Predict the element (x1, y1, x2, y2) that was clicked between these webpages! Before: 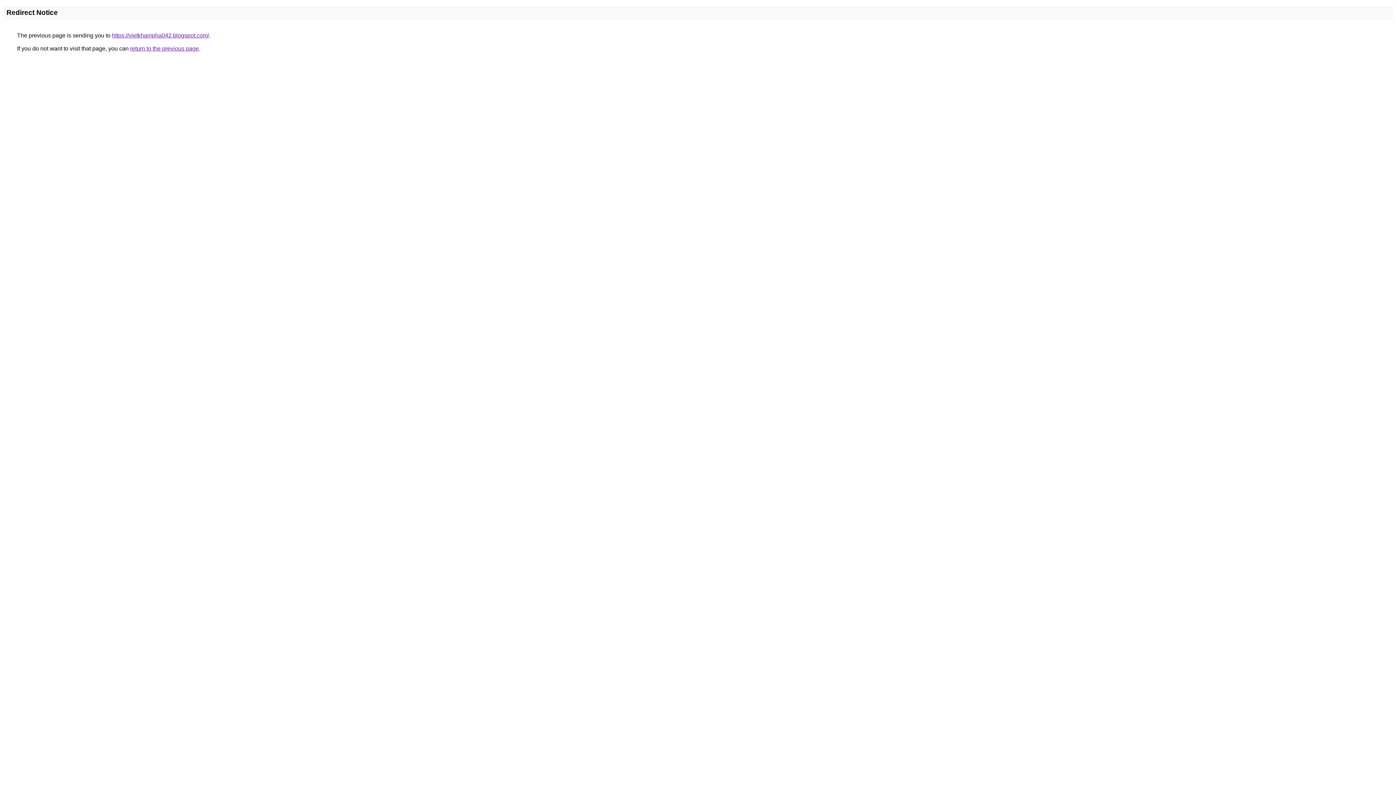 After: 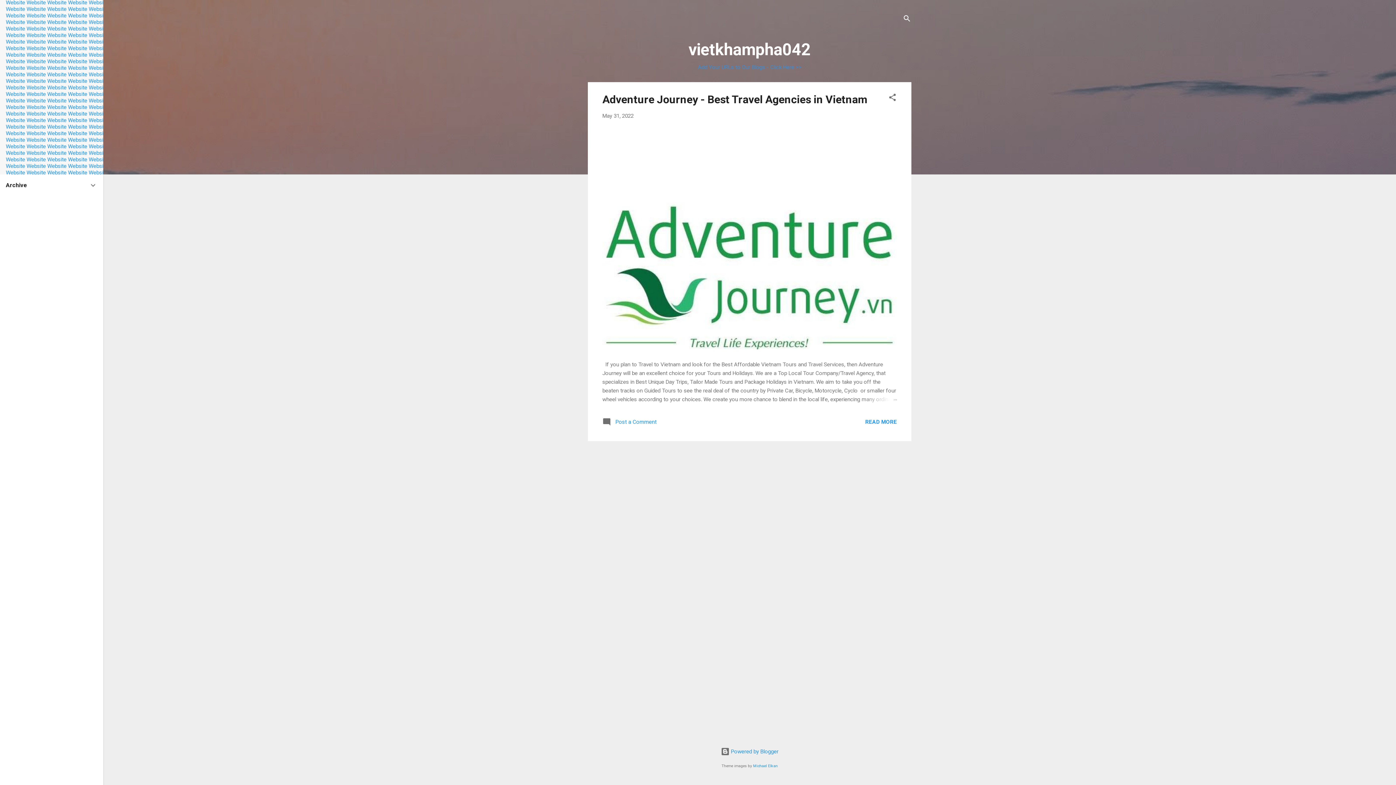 Action: label: https://vietkhampha042.blogspot.com/ bbox: (112, 32, 209, 38)